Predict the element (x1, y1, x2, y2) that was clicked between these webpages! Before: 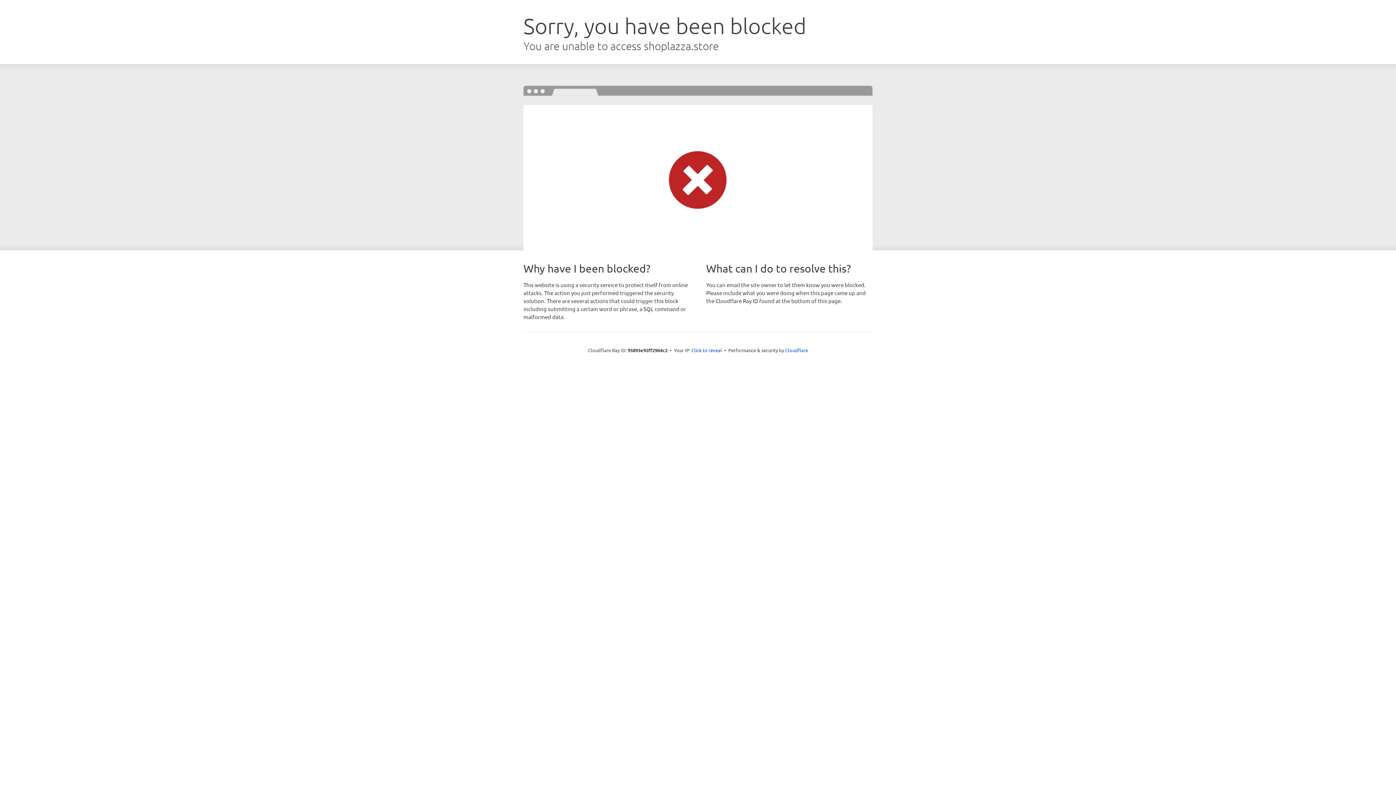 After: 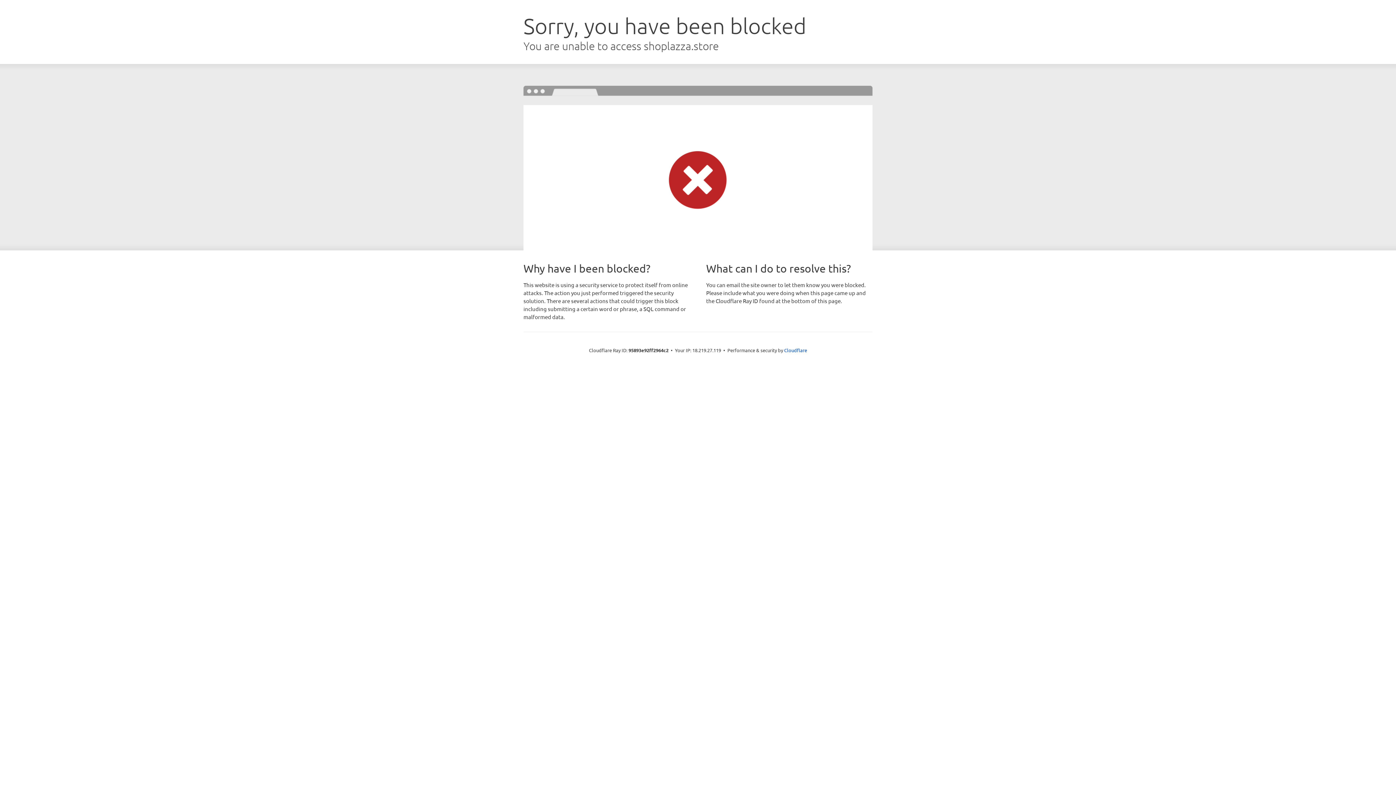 Action: bbox: (691, 346, 722, 353) label: Click to reveal